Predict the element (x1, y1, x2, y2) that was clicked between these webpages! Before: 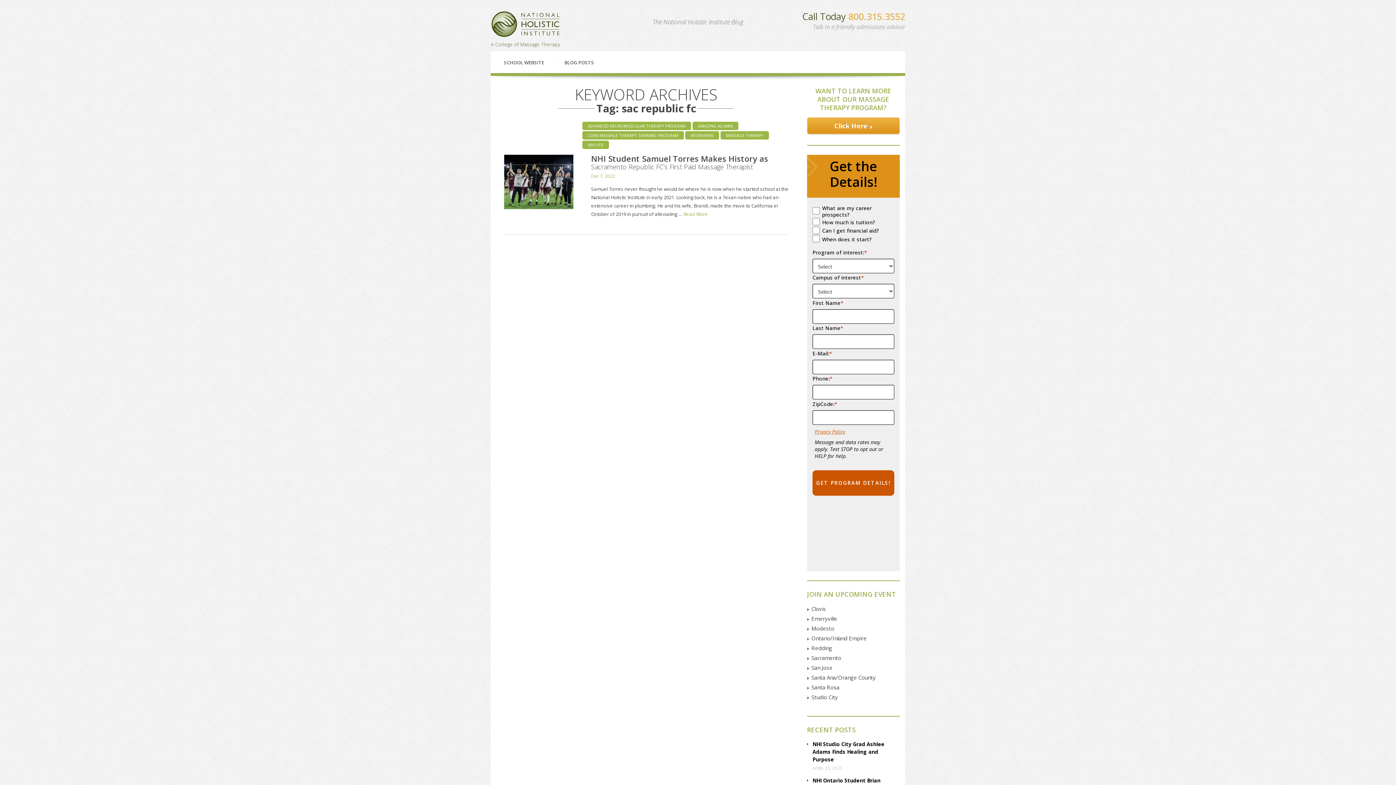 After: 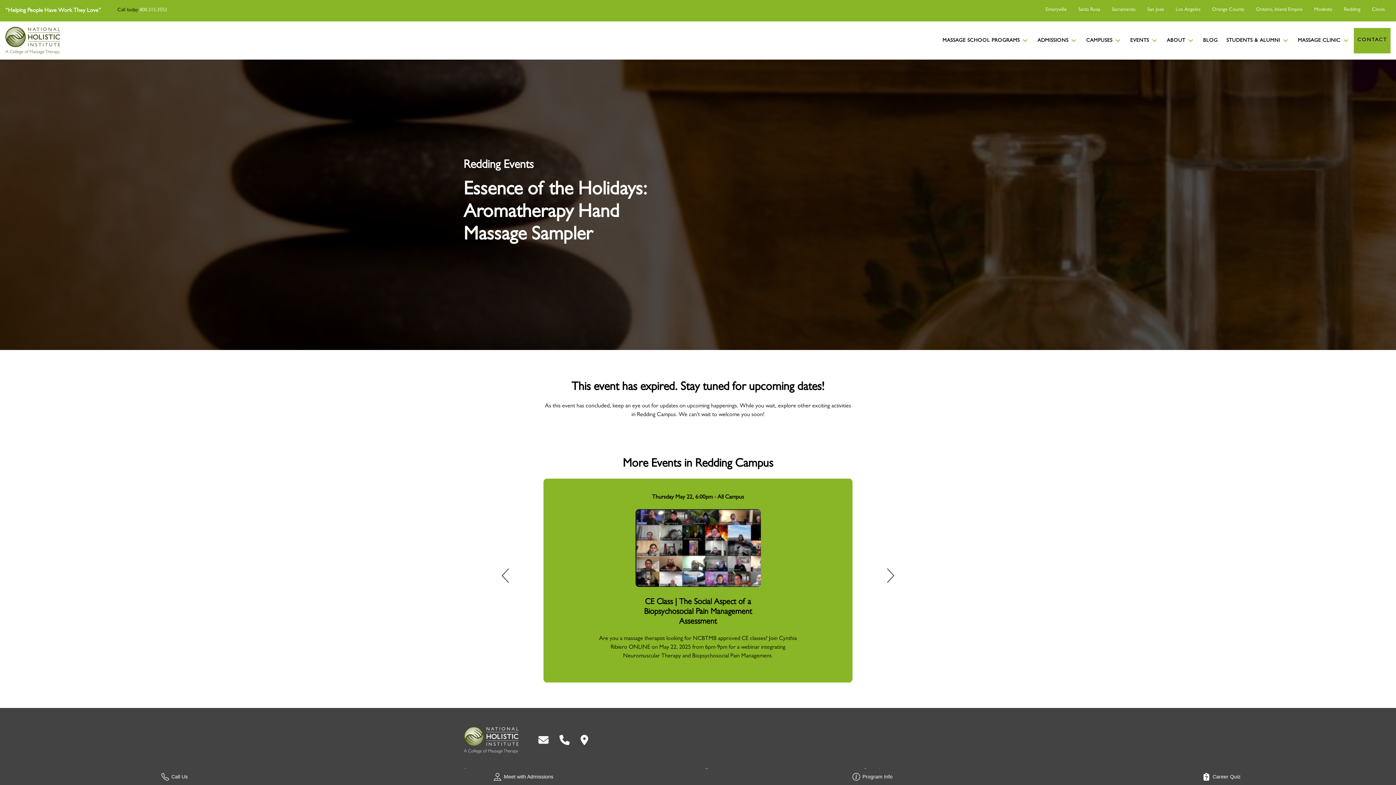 Action: bbox: (811, 644, 832, 652) label: Redding